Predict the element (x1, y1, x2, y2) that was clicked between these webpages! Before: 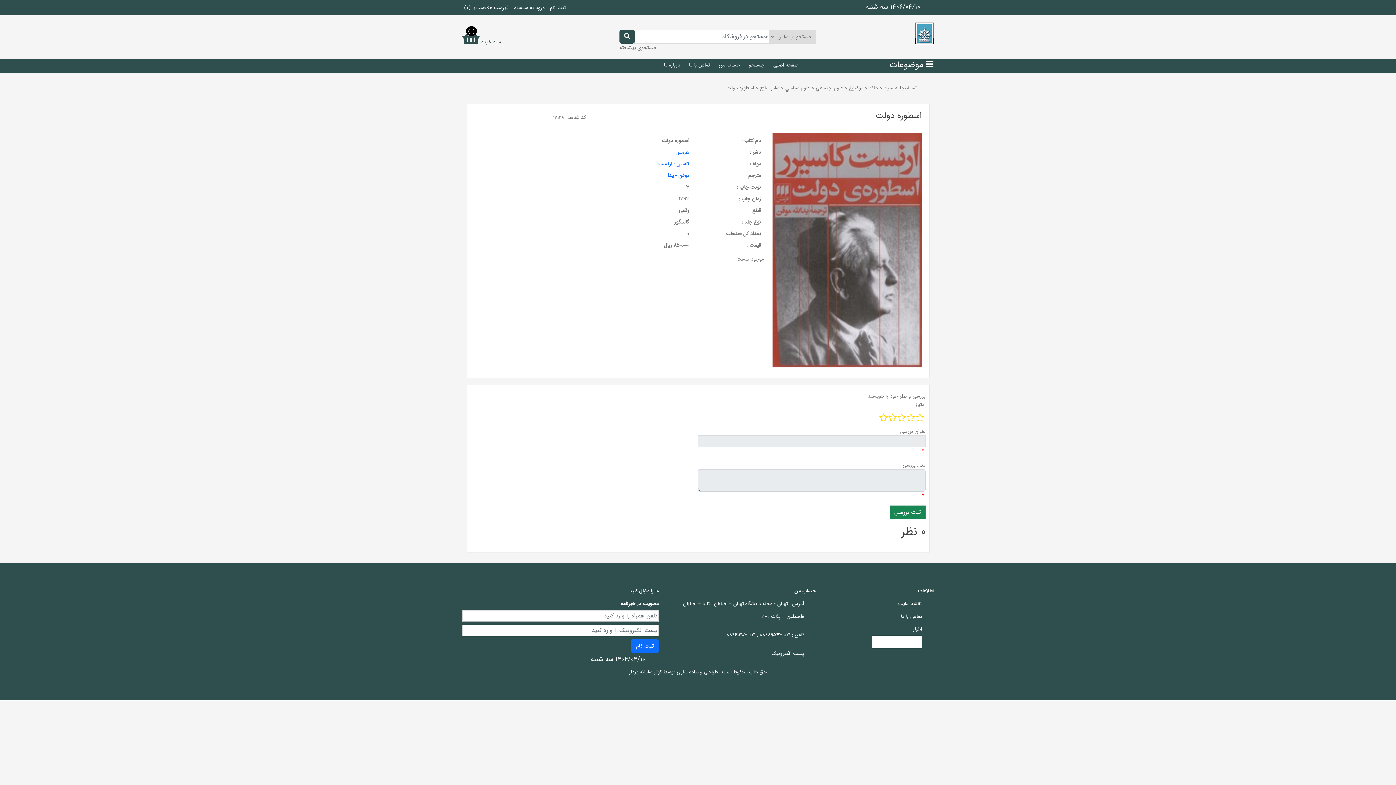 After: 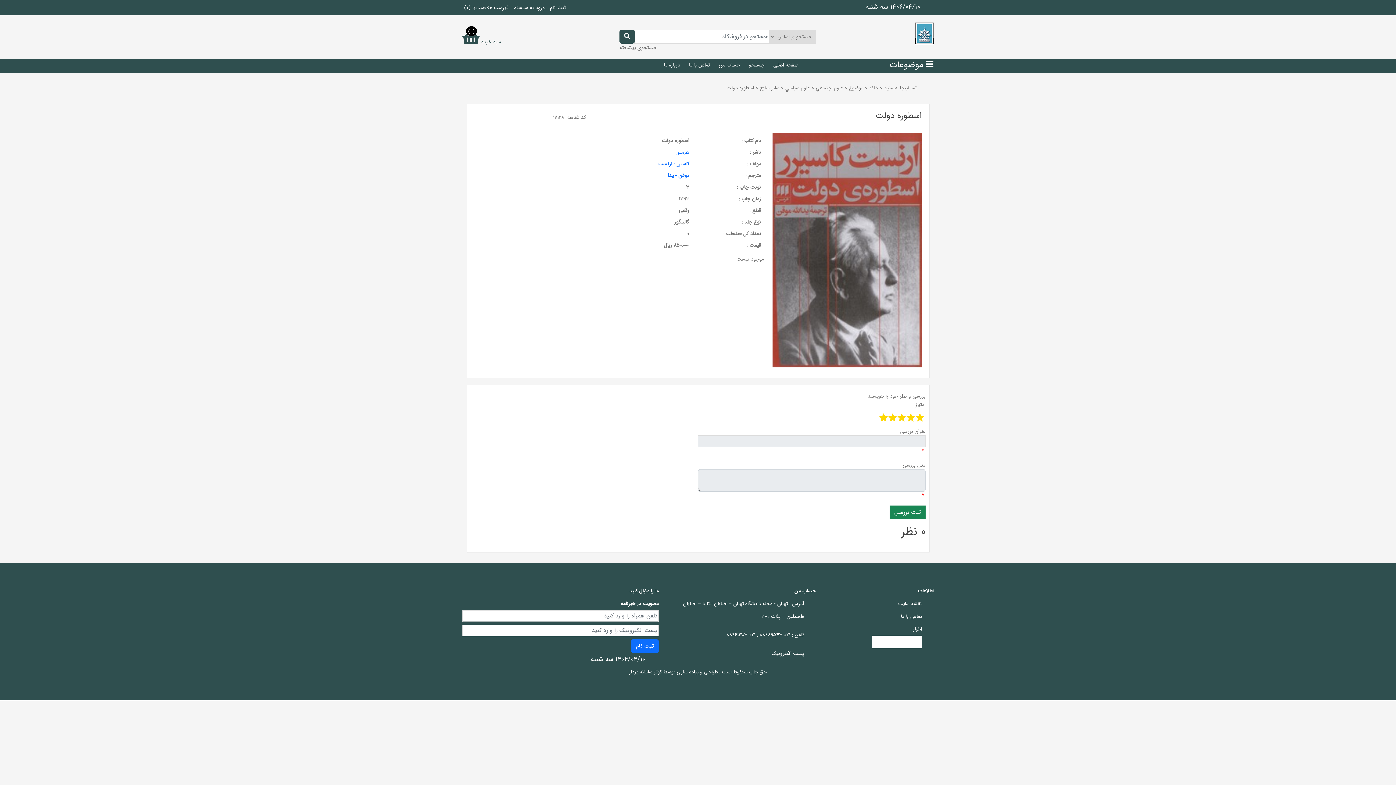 Action: label: 5 bbox: (870, 413, 878, 423)